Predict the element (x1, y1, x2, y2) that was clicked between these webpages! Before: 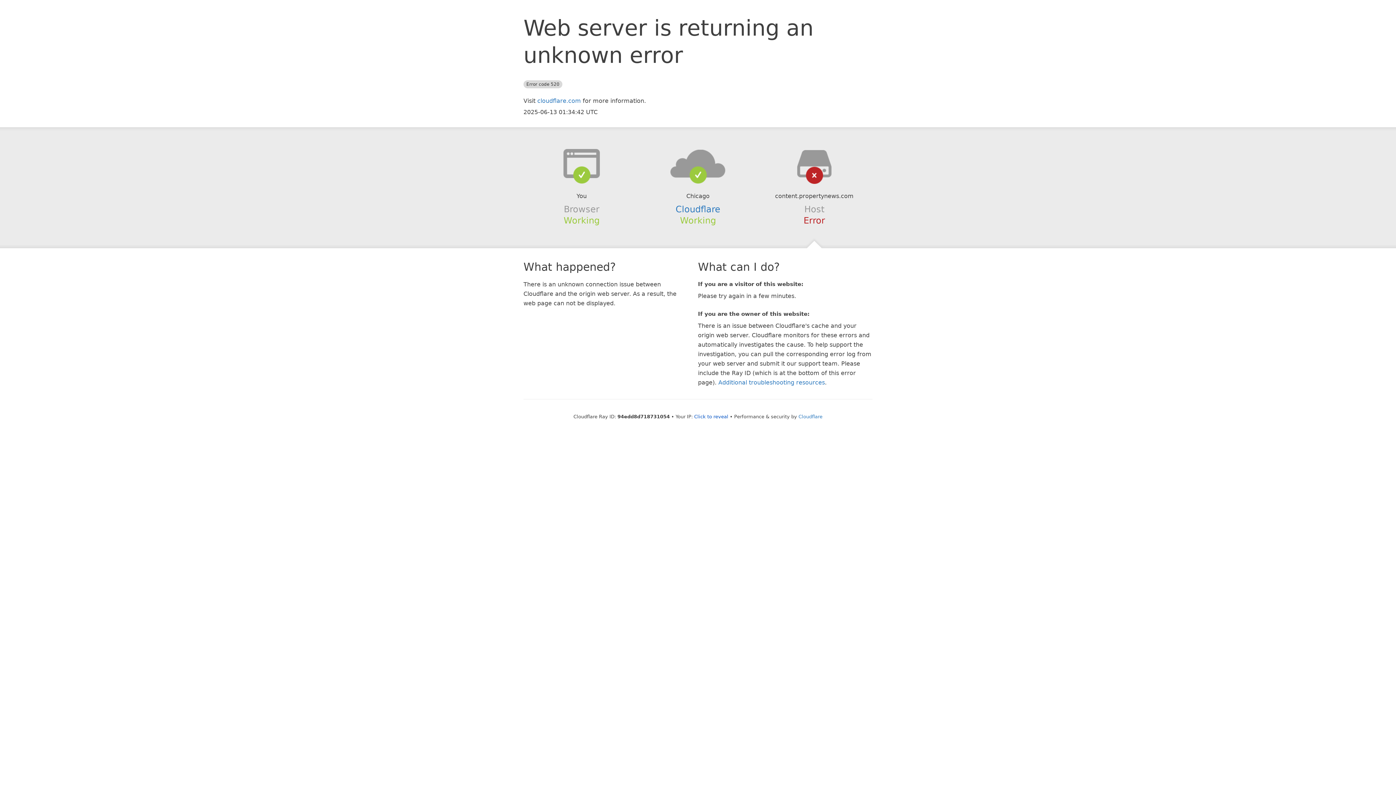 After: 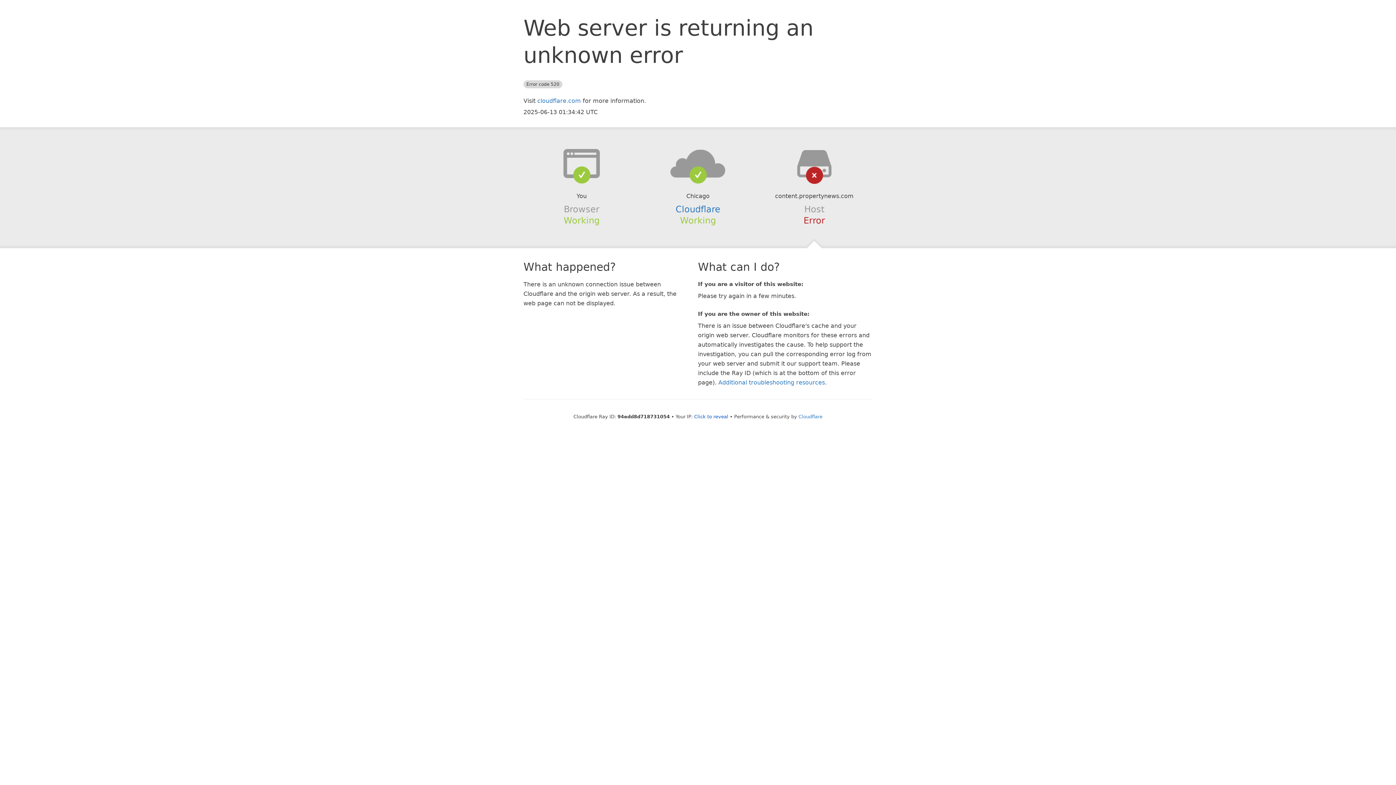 Action: bbox: (639, 148, 756, 178)